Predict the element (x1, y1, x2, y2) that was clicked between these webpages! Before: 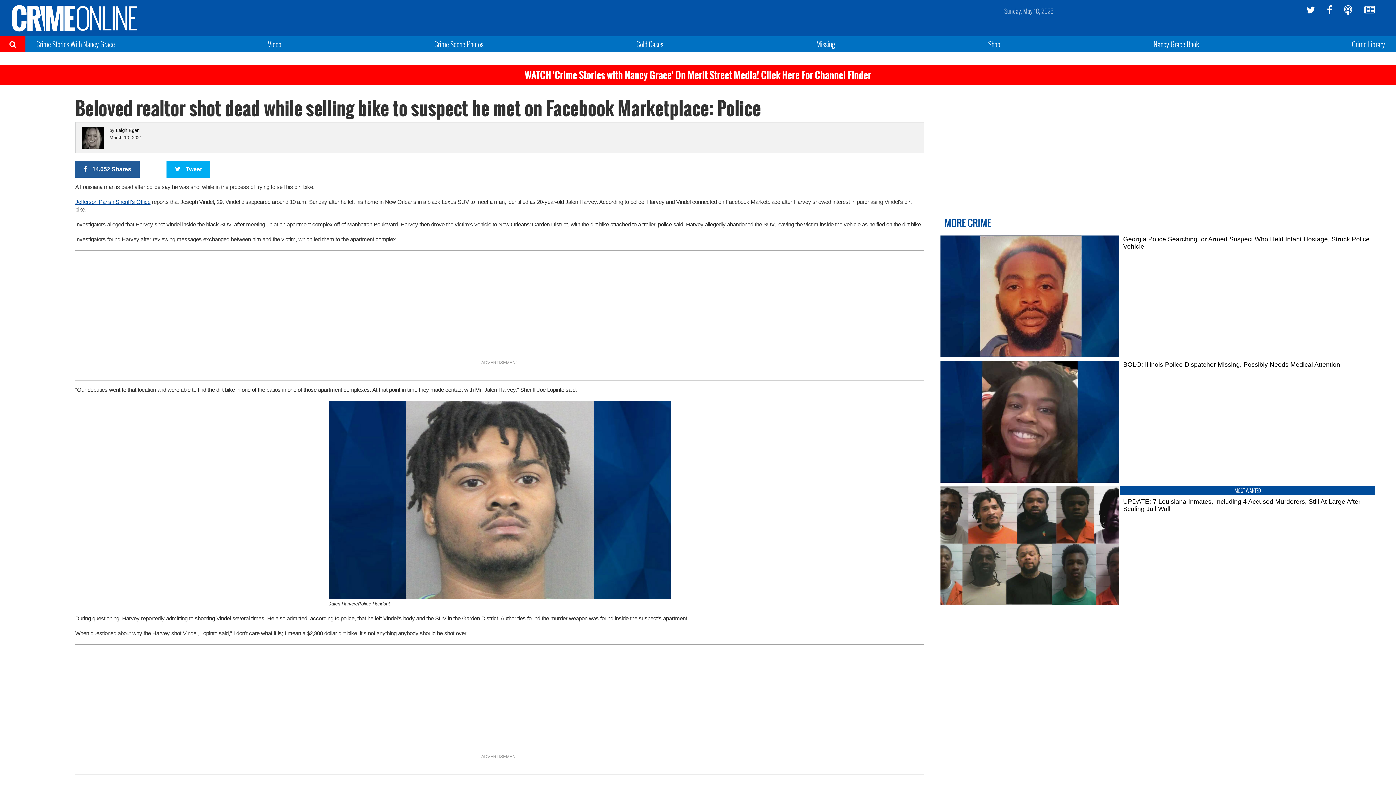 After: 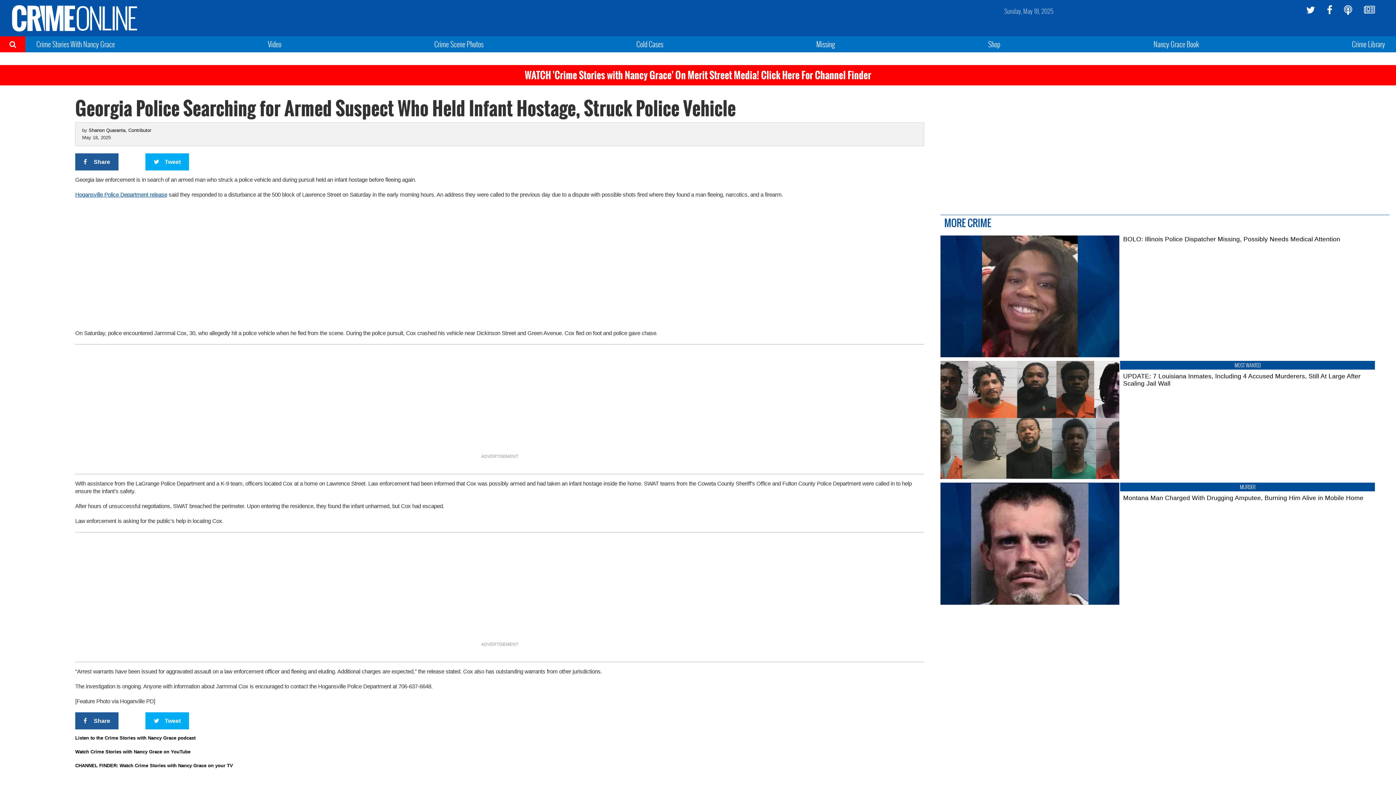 Action: bbox: (1120, 235, 1375, 250) label: Georgia Police Searching for Armed Suspect Who Held Infant Hostage, Struck Police Vehicle